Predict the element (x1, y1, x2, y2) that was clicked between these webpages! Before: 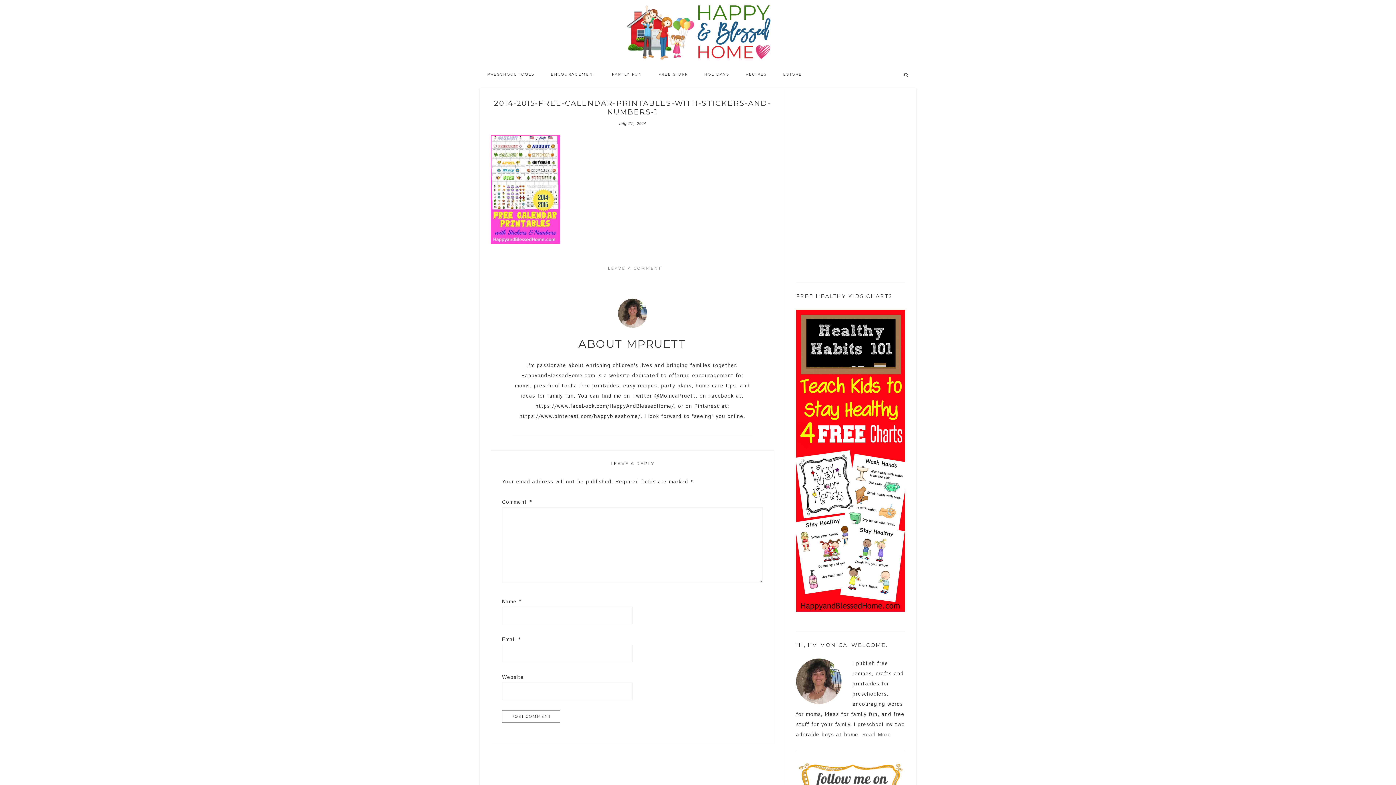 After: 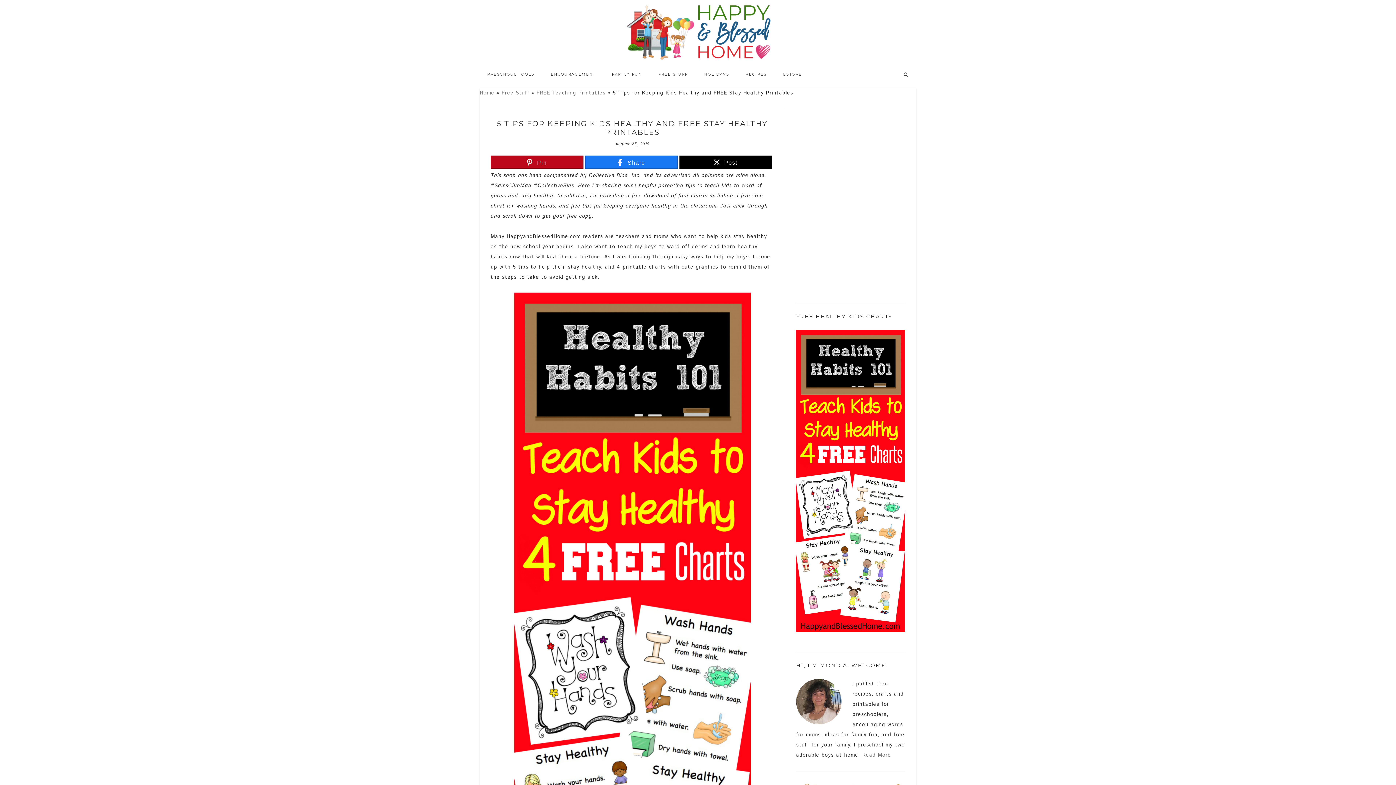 Action: bbox: (796, 309, 905, 611)